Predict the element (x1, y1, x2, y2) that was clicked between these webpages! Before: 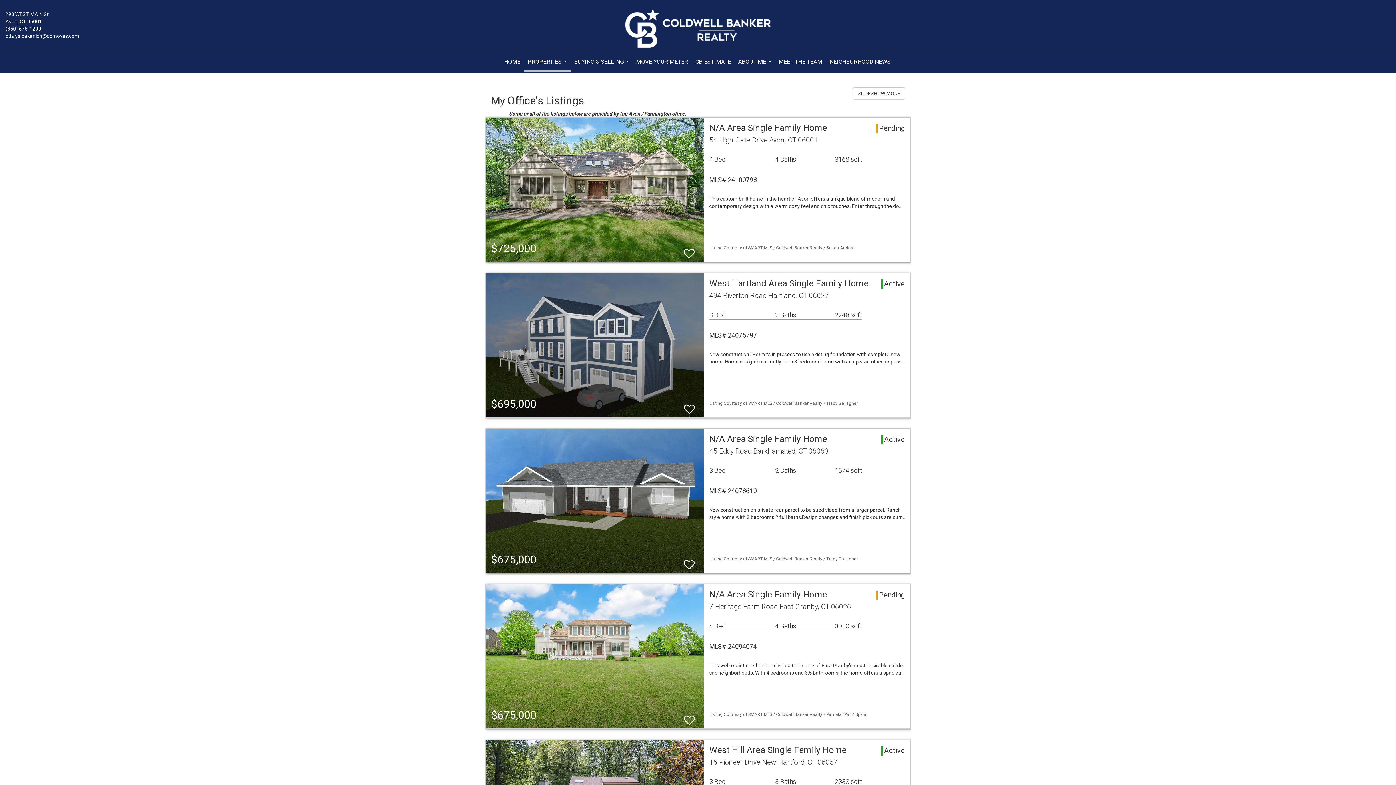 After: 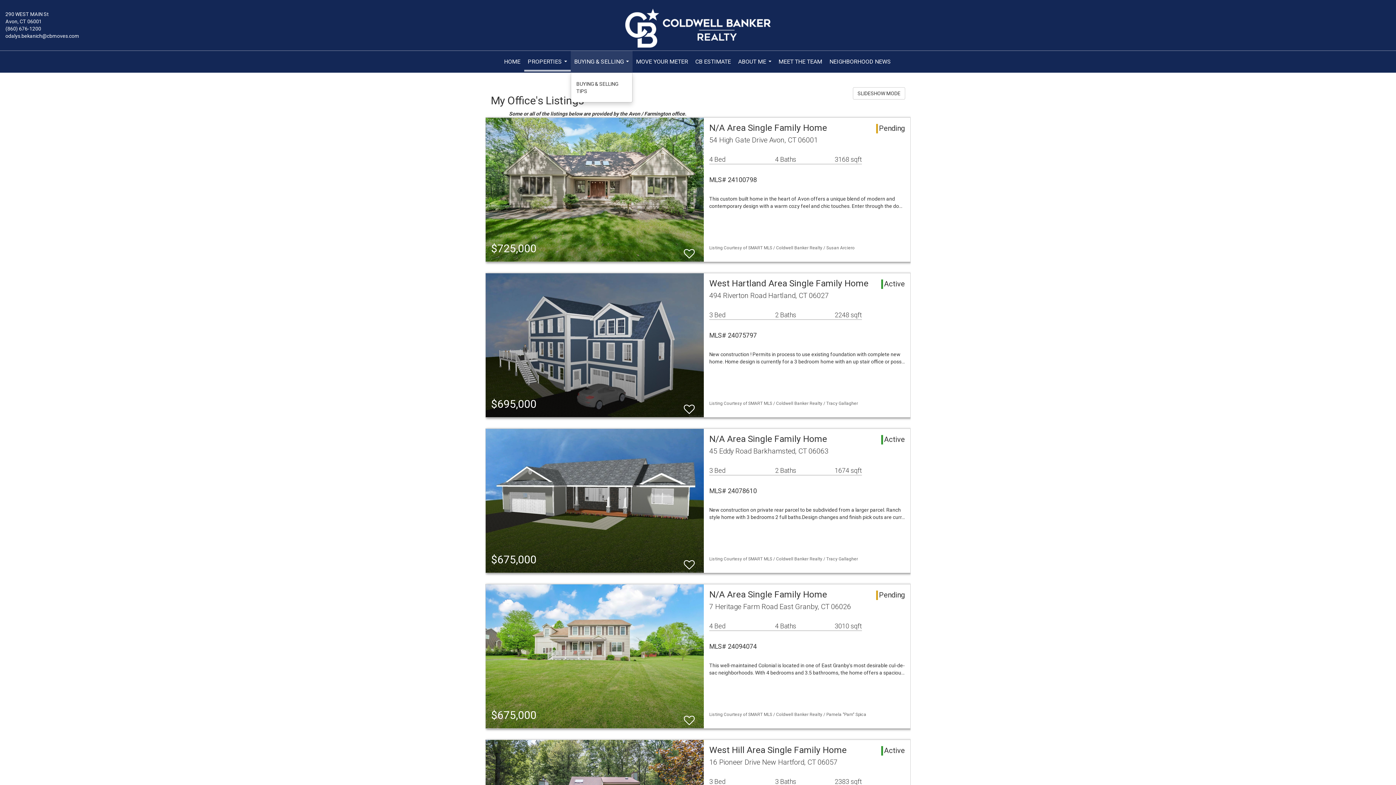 Action: bbox: (570, 50, 632, 72) label: BUYING & SELLING...